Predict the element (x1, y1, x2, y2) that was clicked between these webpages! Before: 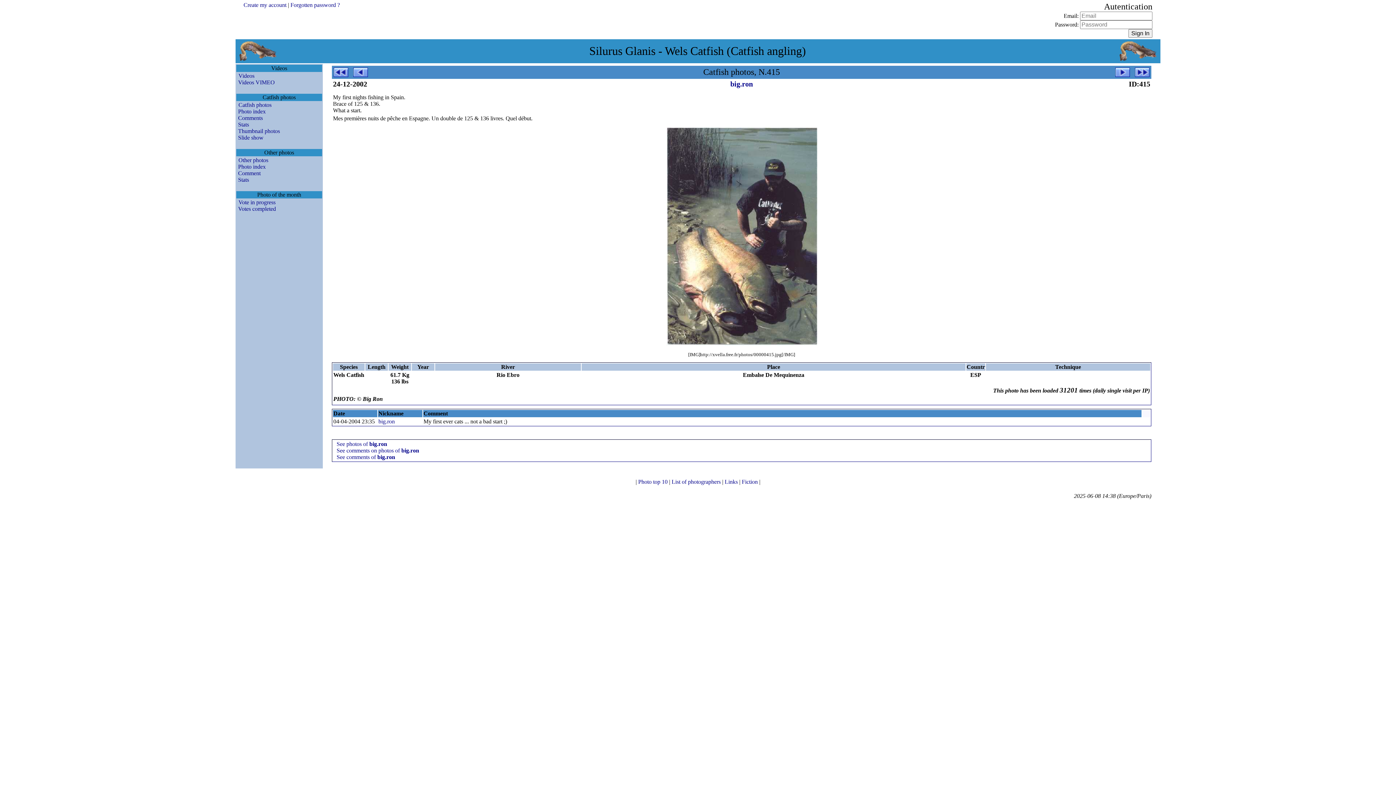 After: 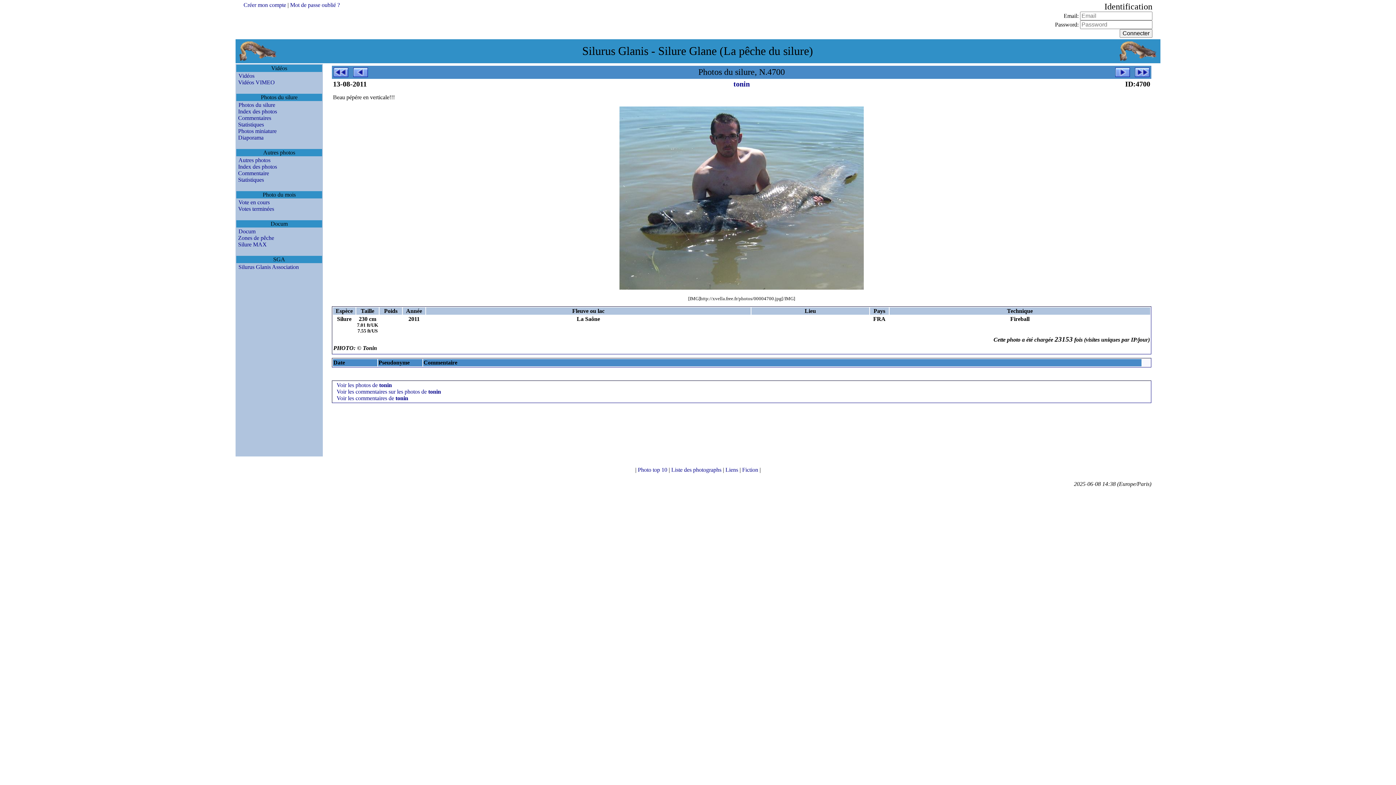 Action: bbox: (236, 51, 279, 64)